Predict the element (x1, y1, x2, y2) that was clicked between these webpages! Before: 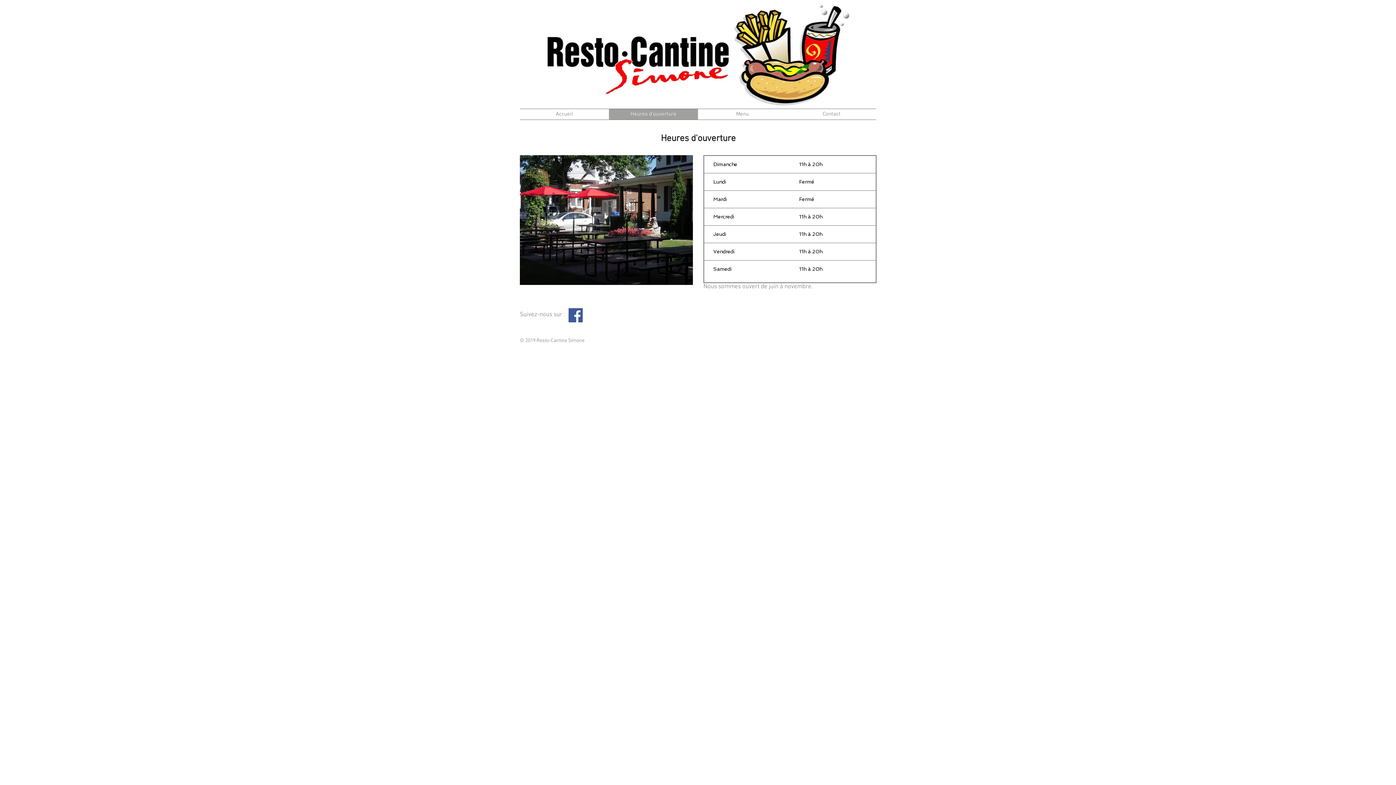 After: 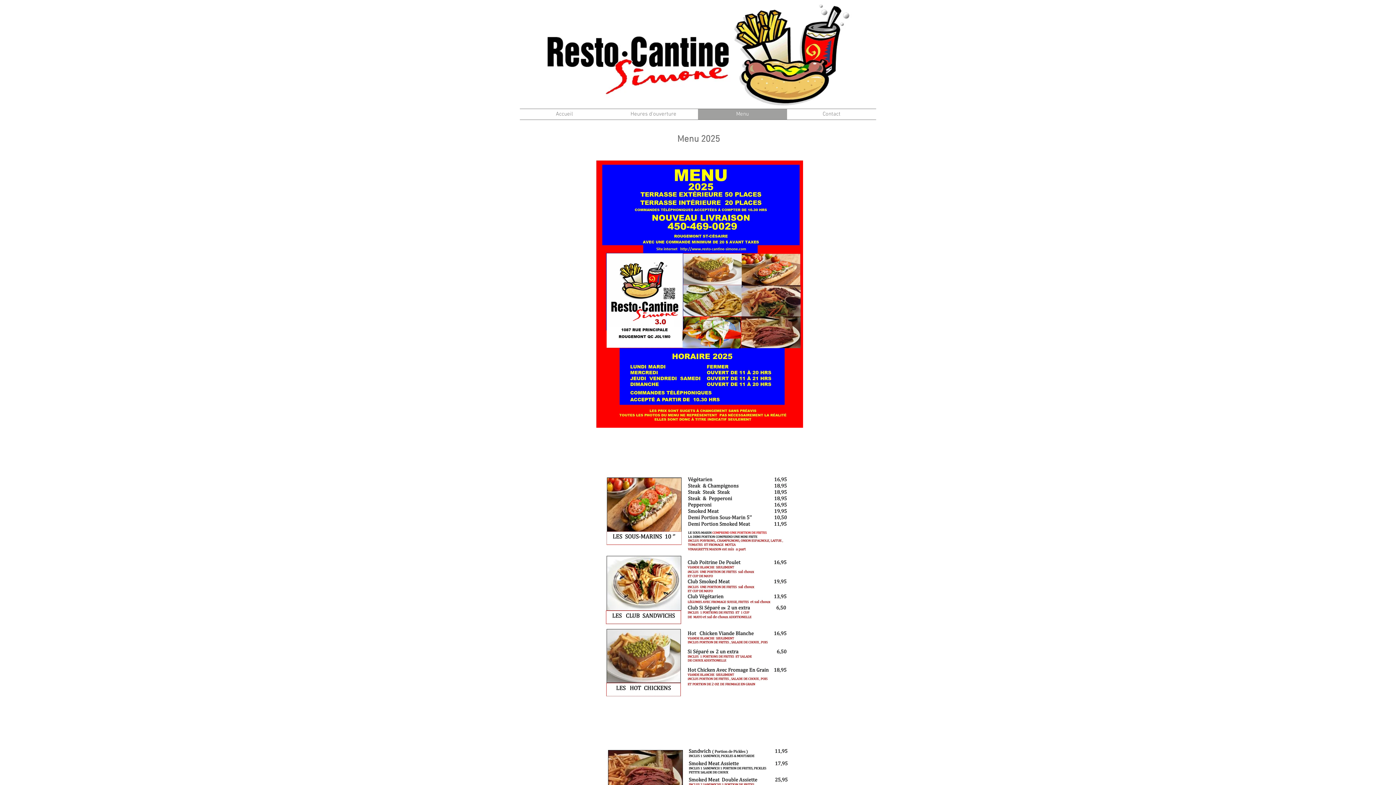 Action: bbox: (698, 109, 787, 119) label: Menu